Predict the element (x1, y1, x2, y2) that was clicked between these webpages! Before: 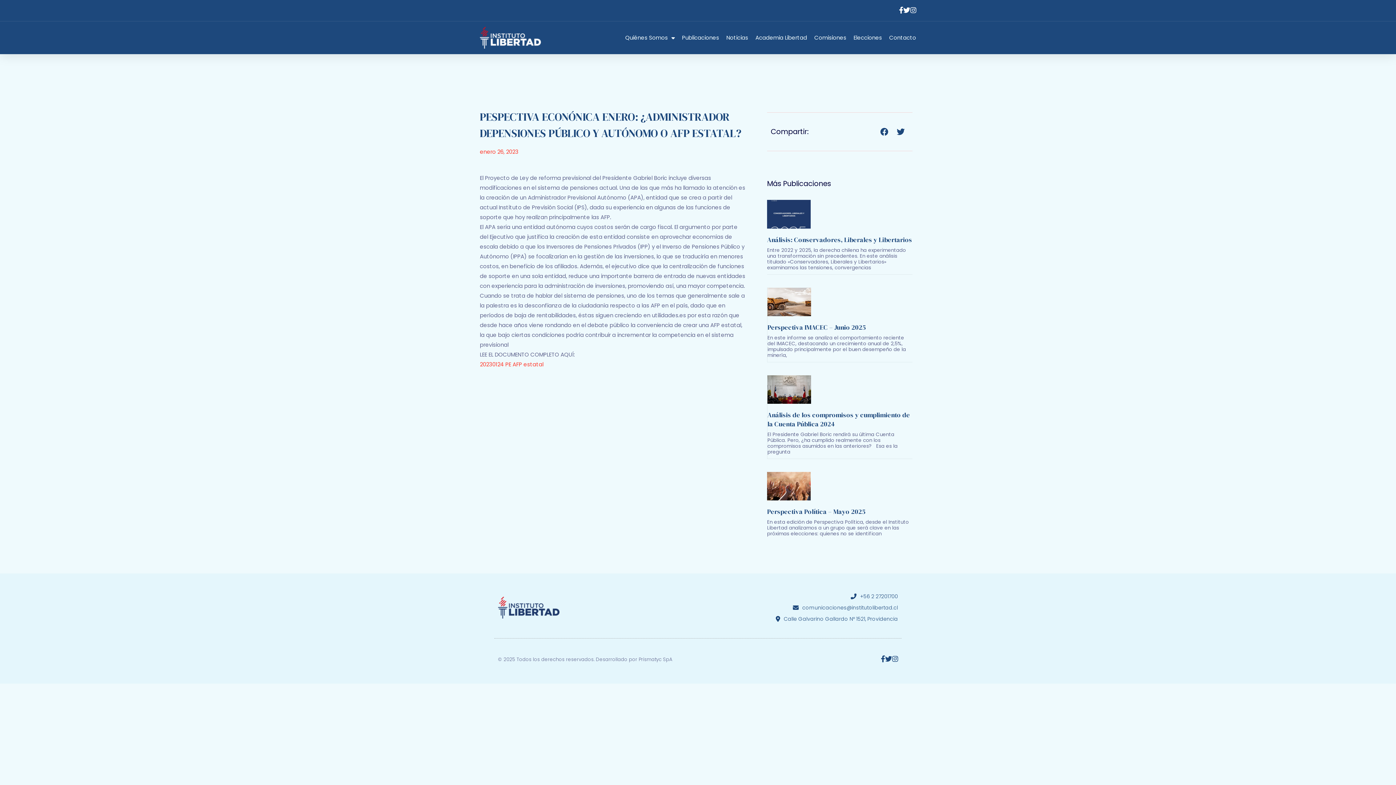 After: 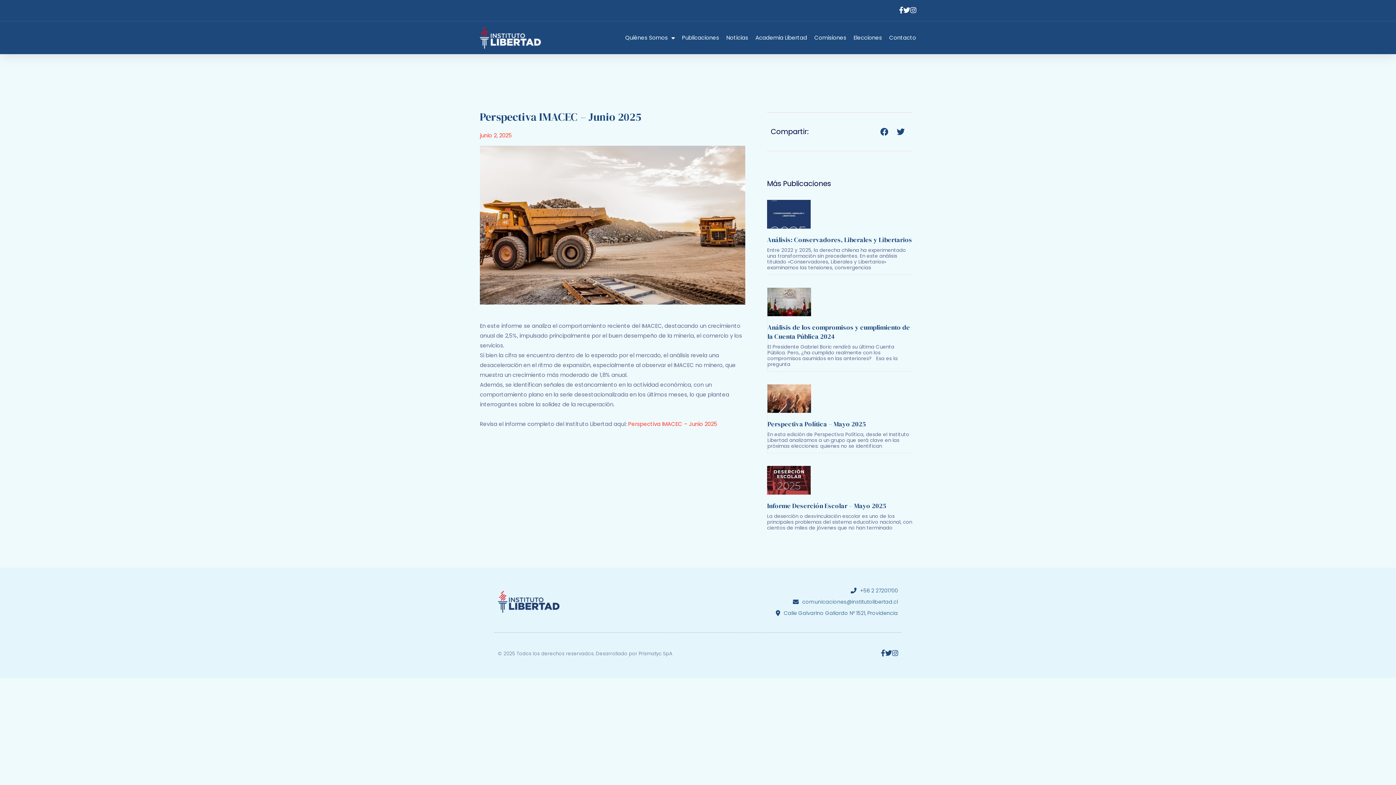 Action: bbox: (767, 322, 866, 332) label: Perspectiva IMACEC – Junio 2025